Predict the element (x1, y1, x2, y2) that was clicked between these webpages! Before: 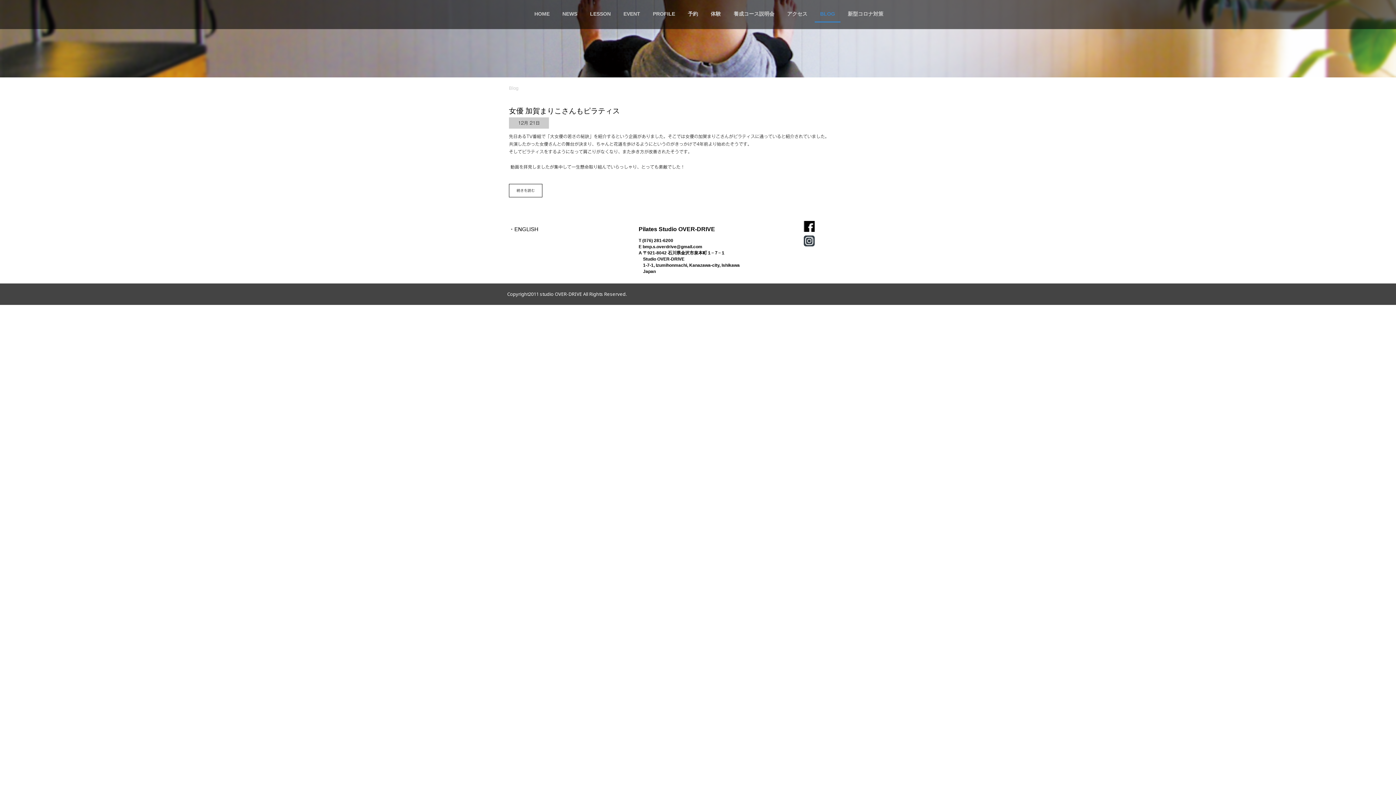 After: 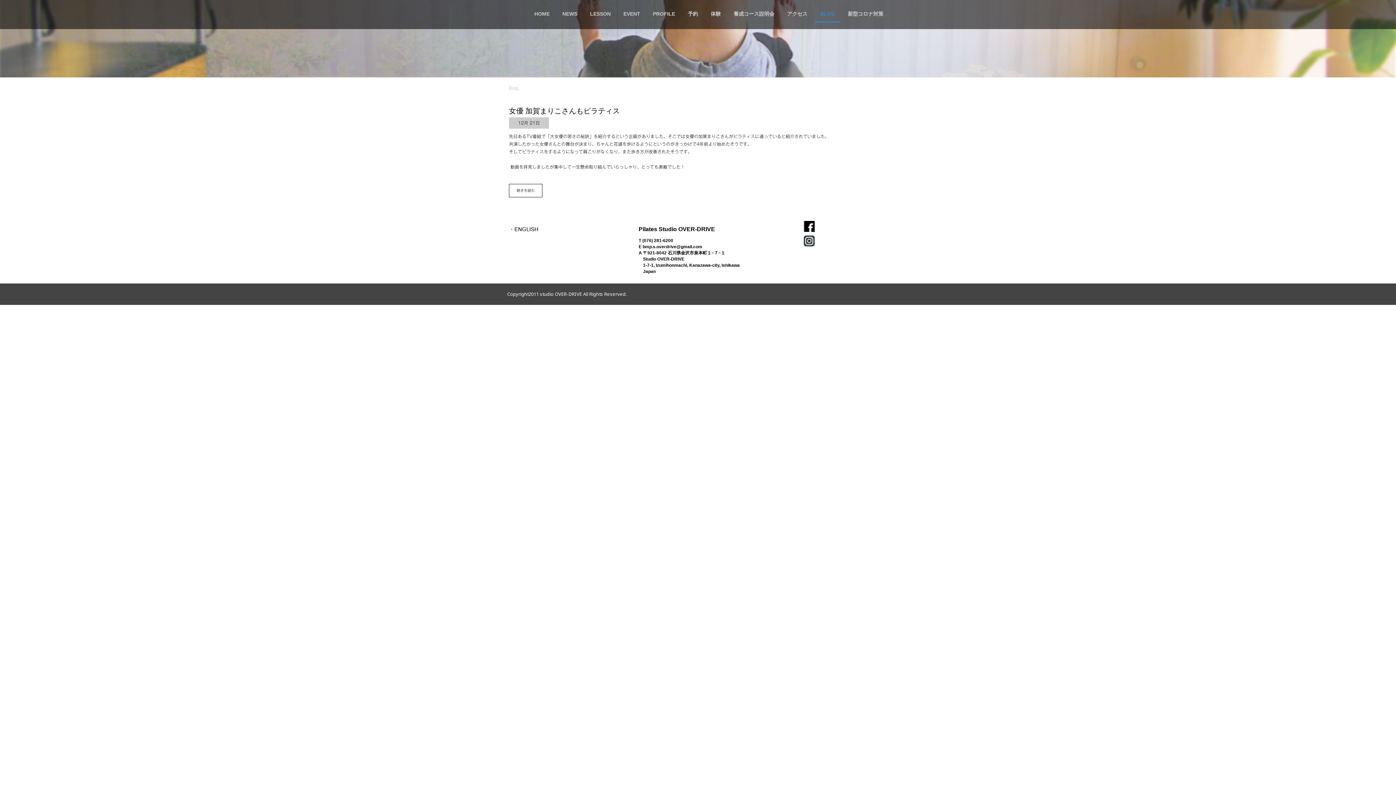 Action: bbox: (804, 235, 814, 241)